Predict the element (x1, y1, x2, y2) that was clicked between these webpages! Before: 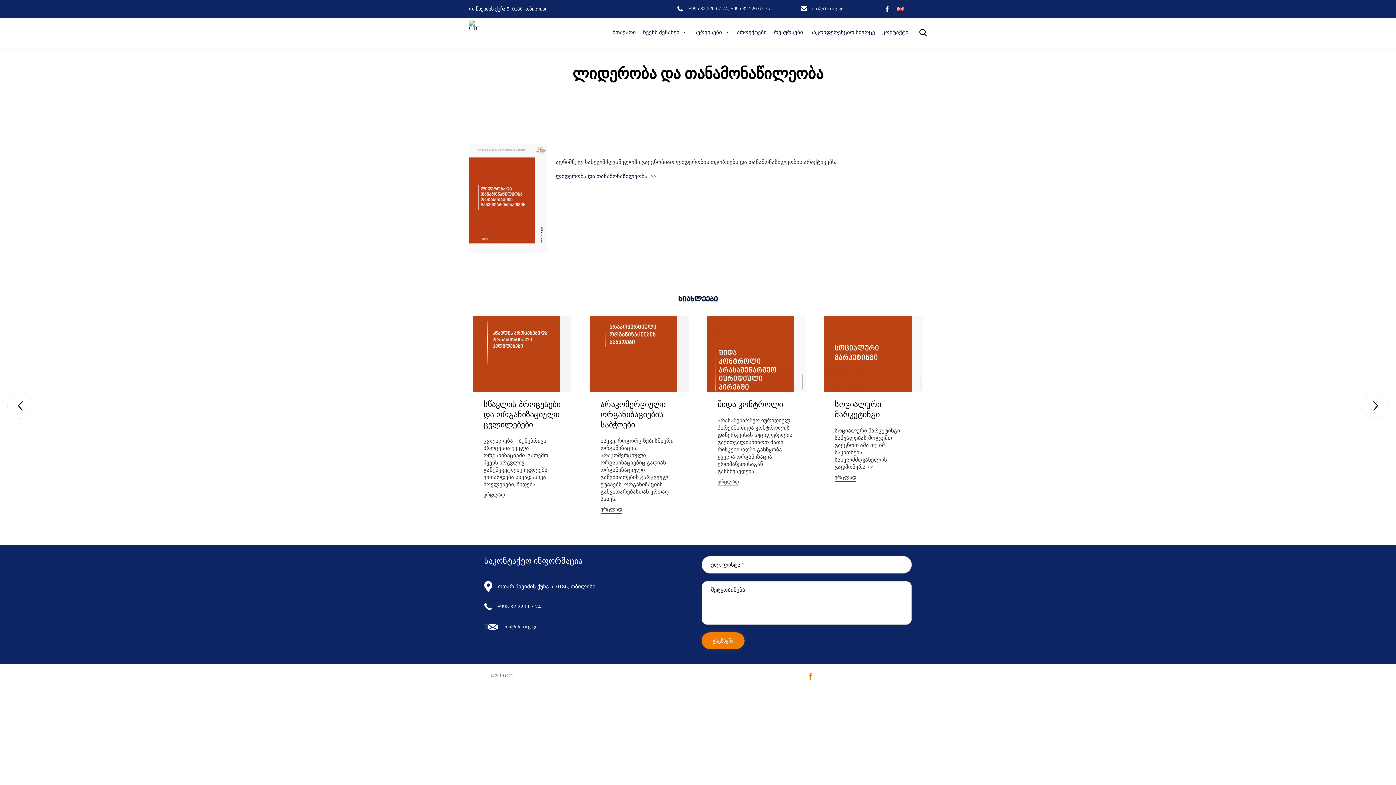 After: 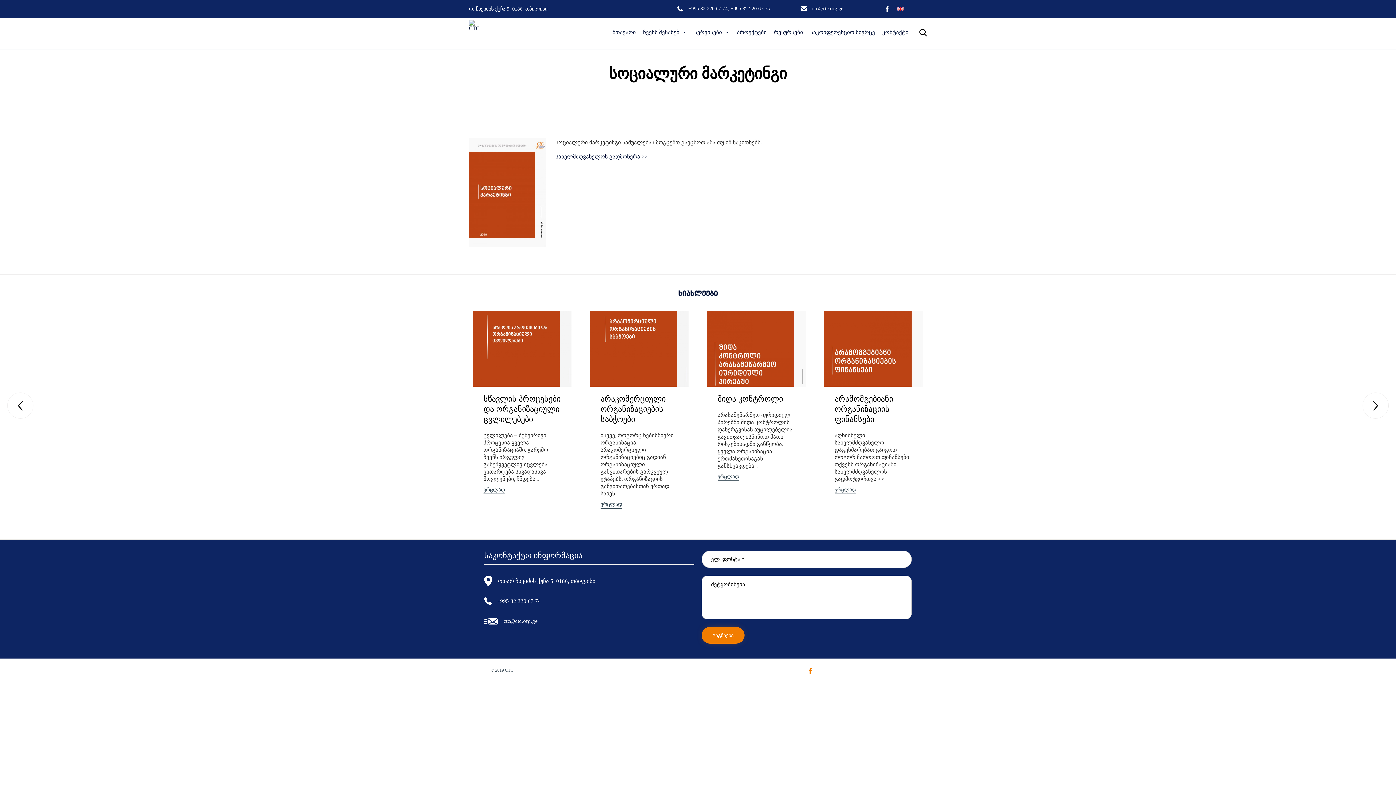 Action: label: ვრცლად bbox: (834, 474, 856, 482)